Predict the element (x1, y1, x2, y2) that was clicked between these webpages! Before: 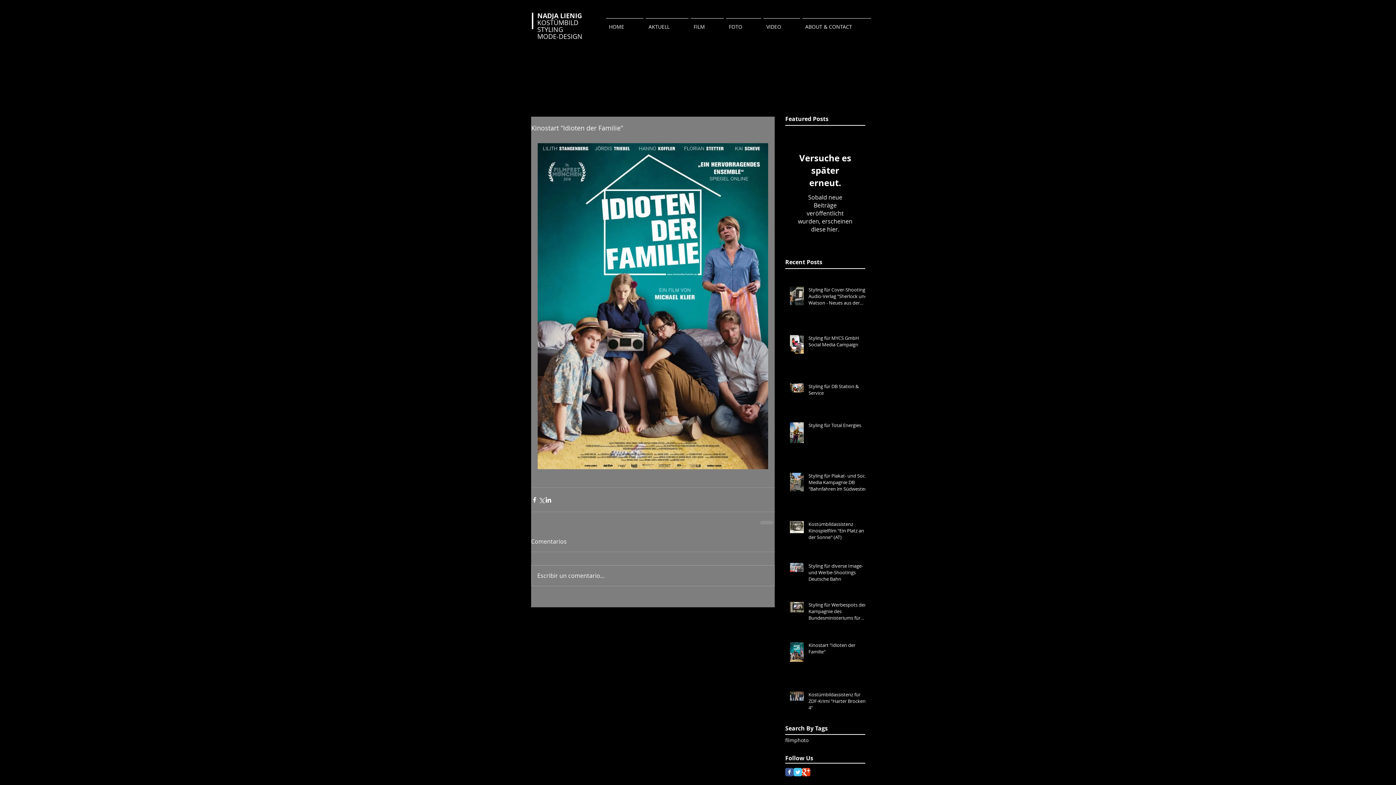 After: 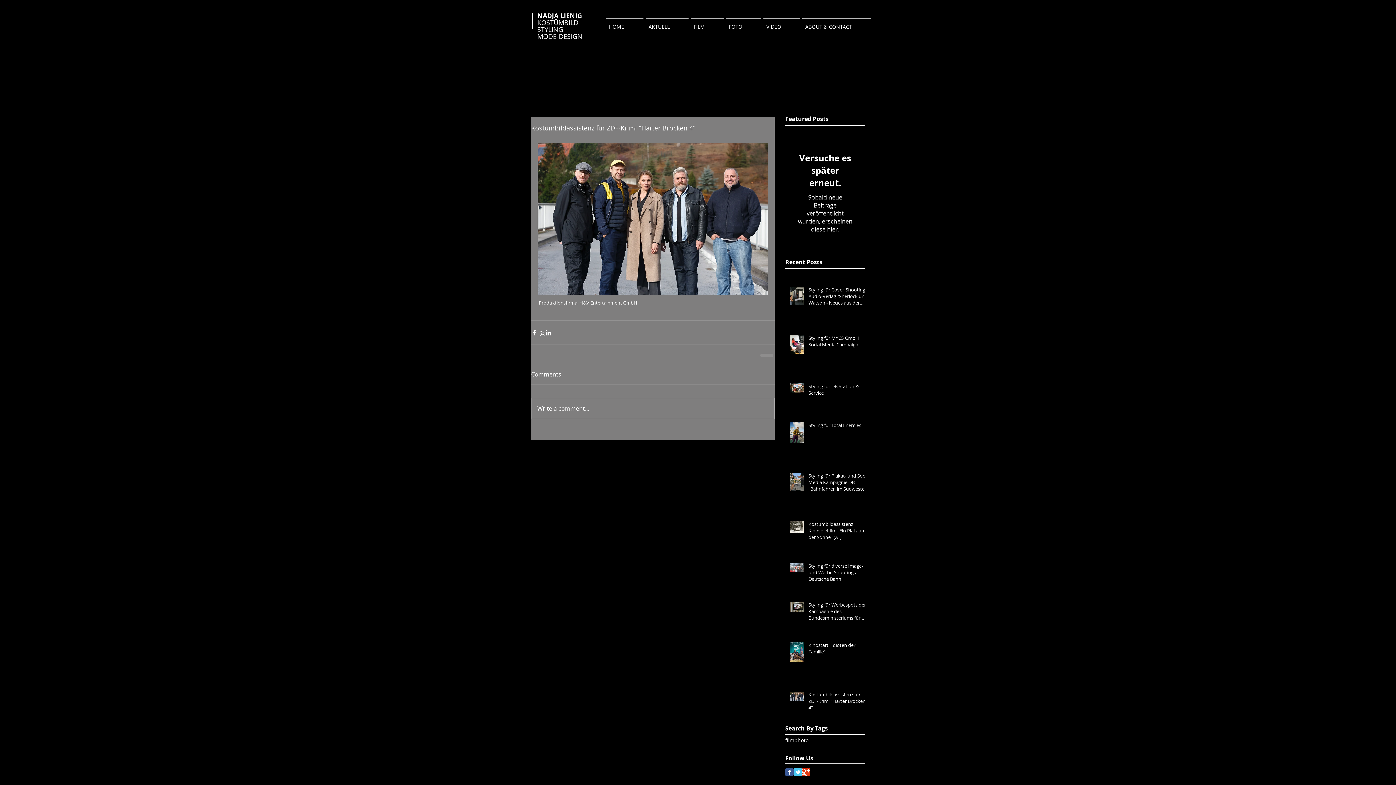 Action: bbox: (808, 691, 869, 714) label: Kostümbildassistenz für ZDF-Krimi "Harter Brocken 4"